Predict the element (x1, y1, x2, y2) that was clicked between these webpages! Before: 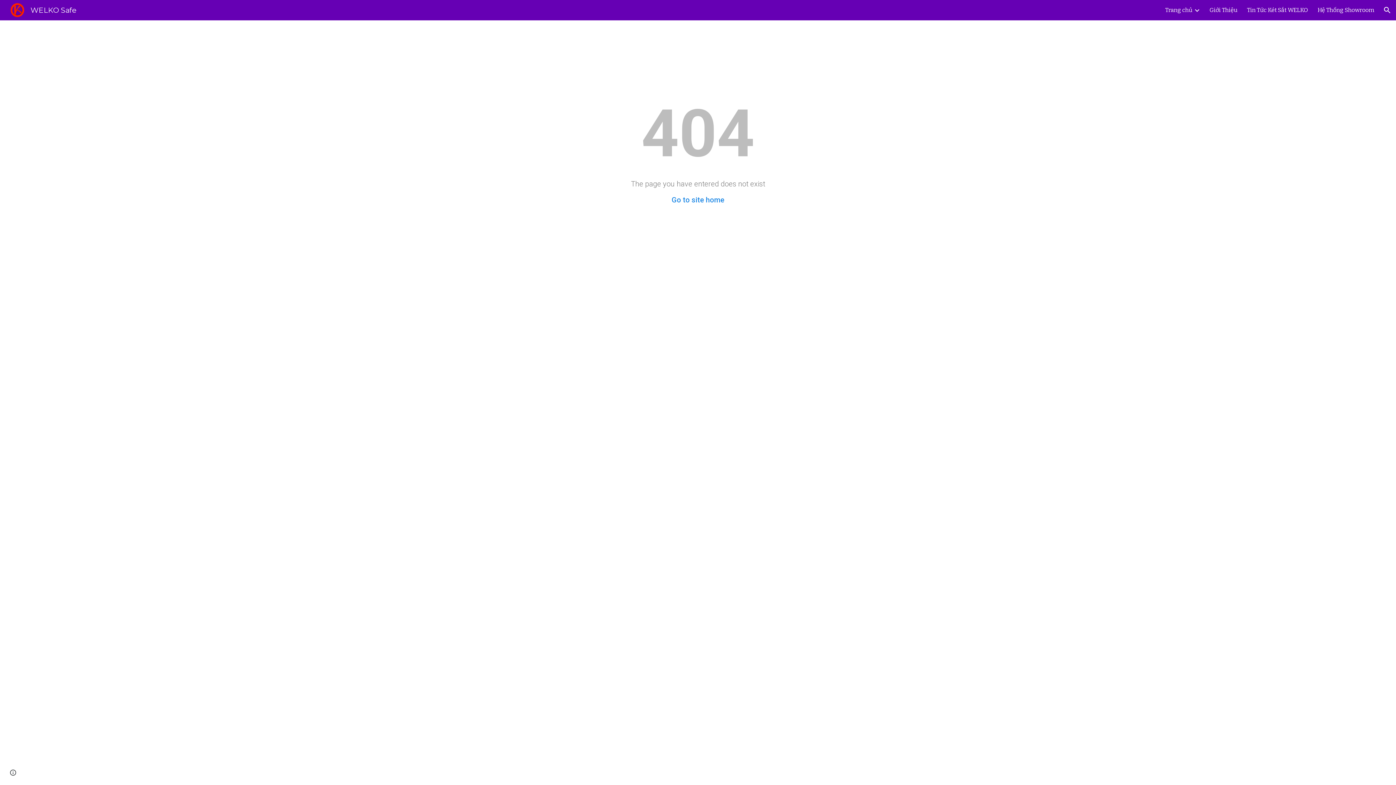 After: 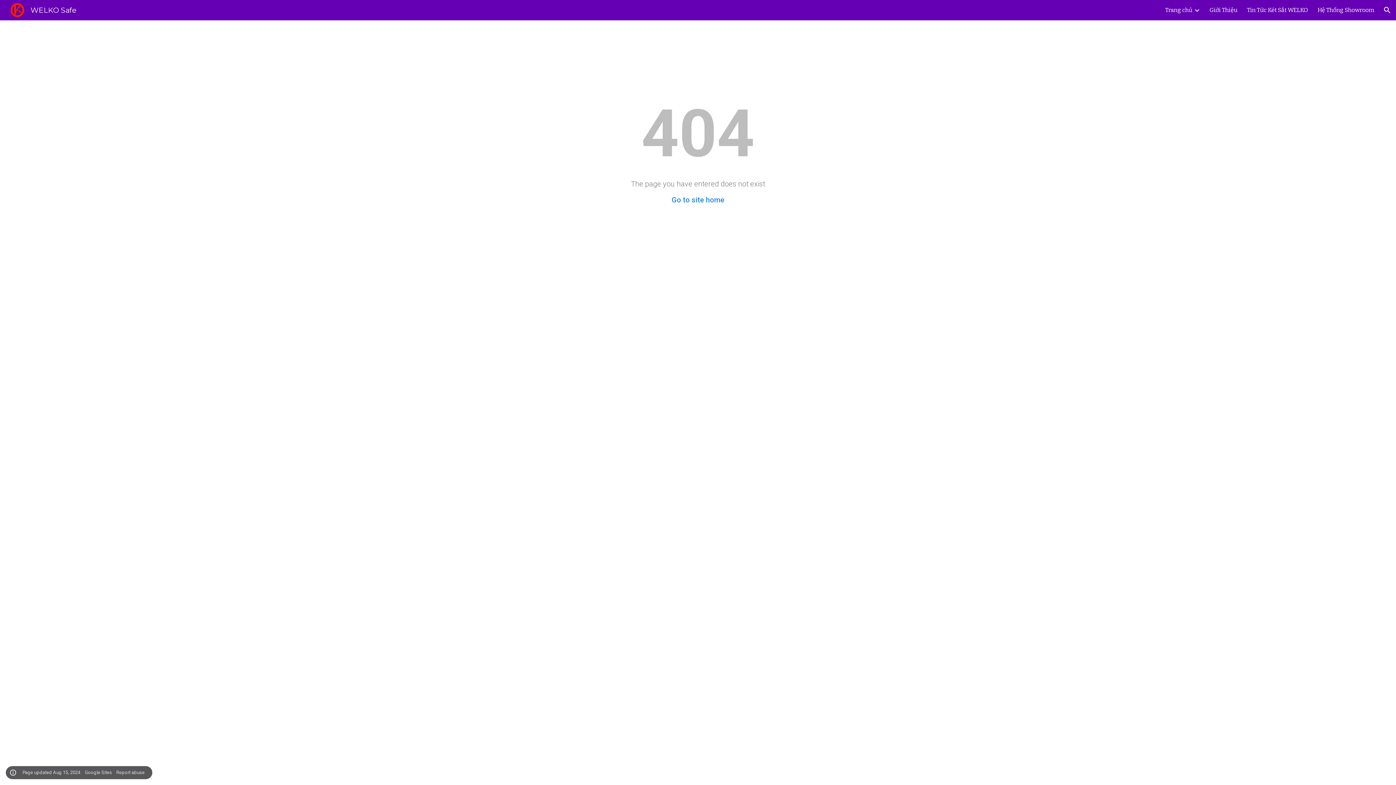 Action: bbox: (8, 768, 18, 778) label: Site actions